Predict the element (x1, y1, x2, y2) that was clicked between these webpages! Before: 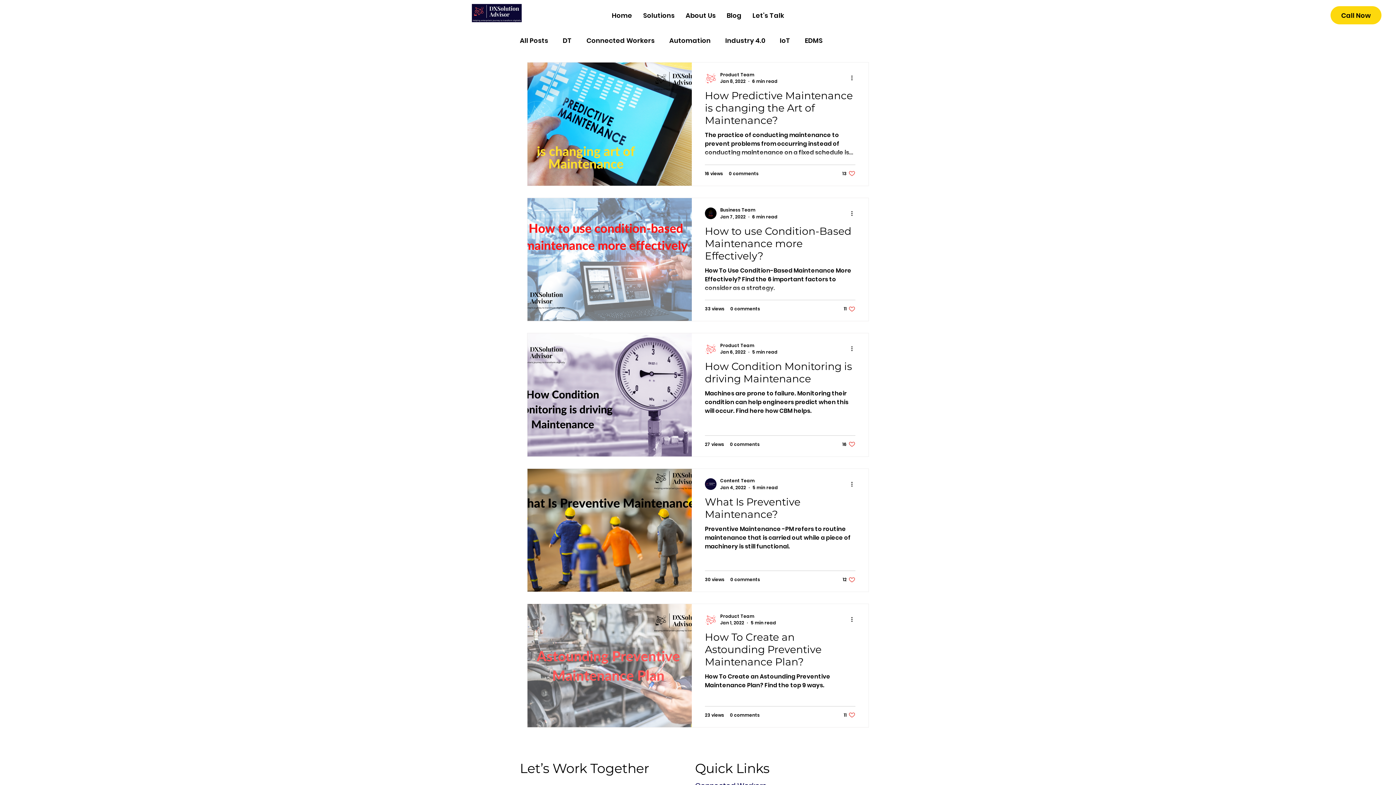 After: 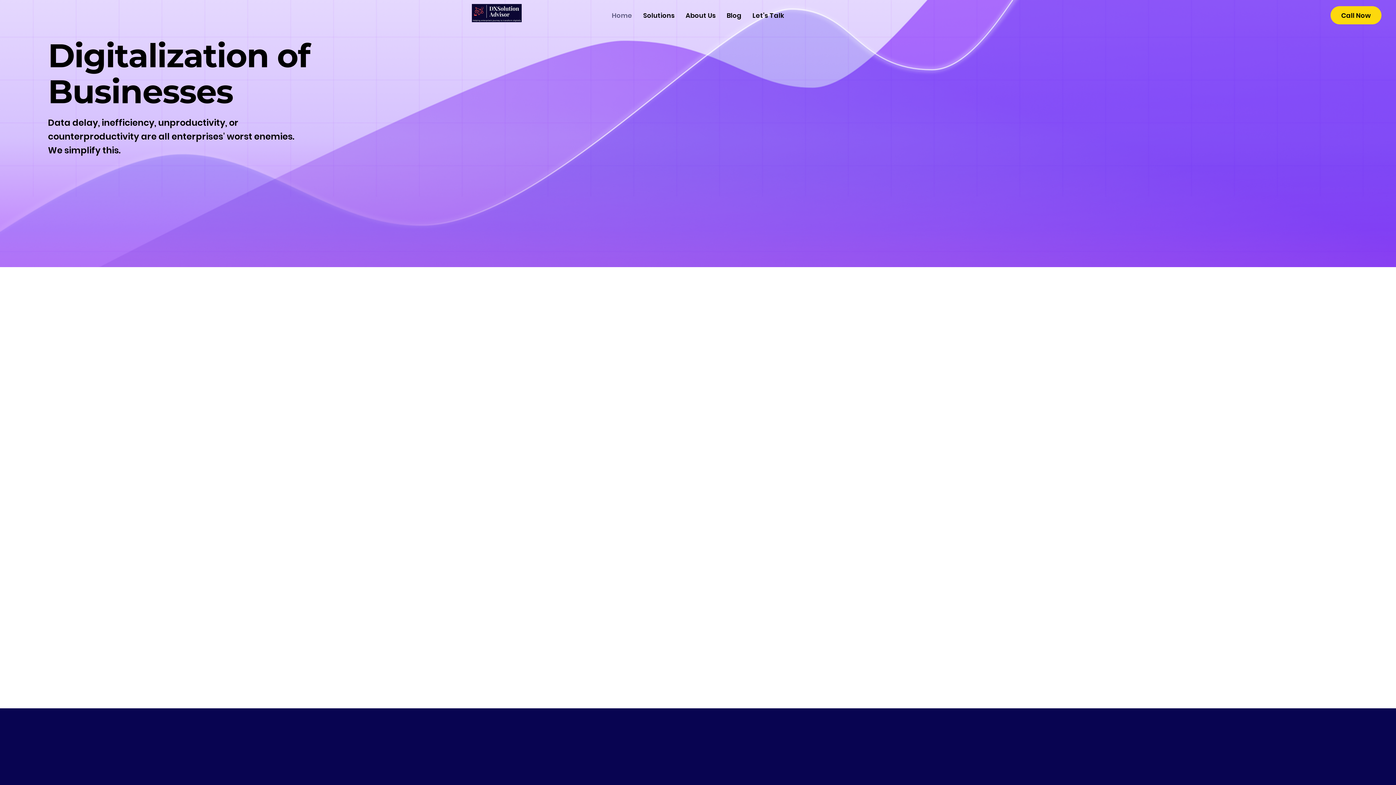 Action: label: Home bbox: (606, 6, 637, 24)